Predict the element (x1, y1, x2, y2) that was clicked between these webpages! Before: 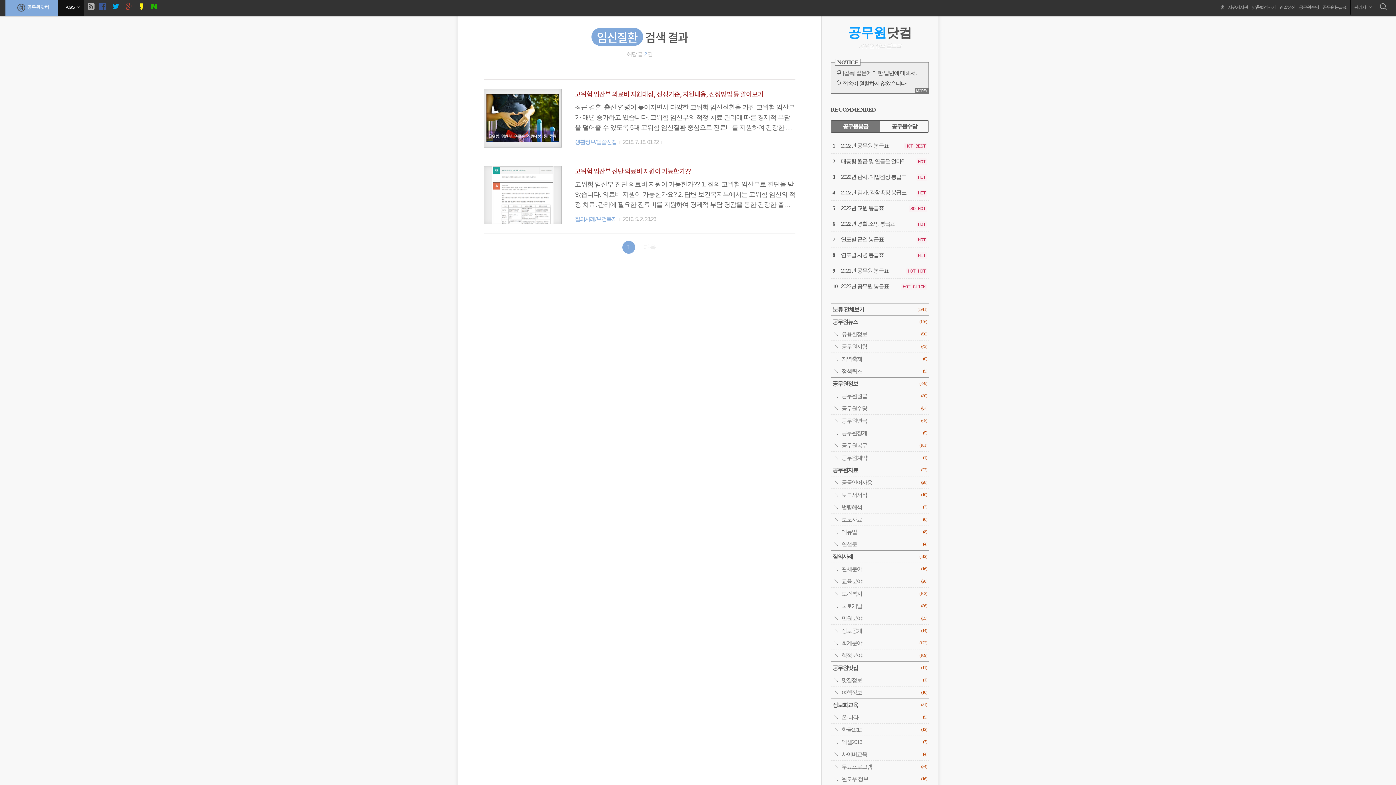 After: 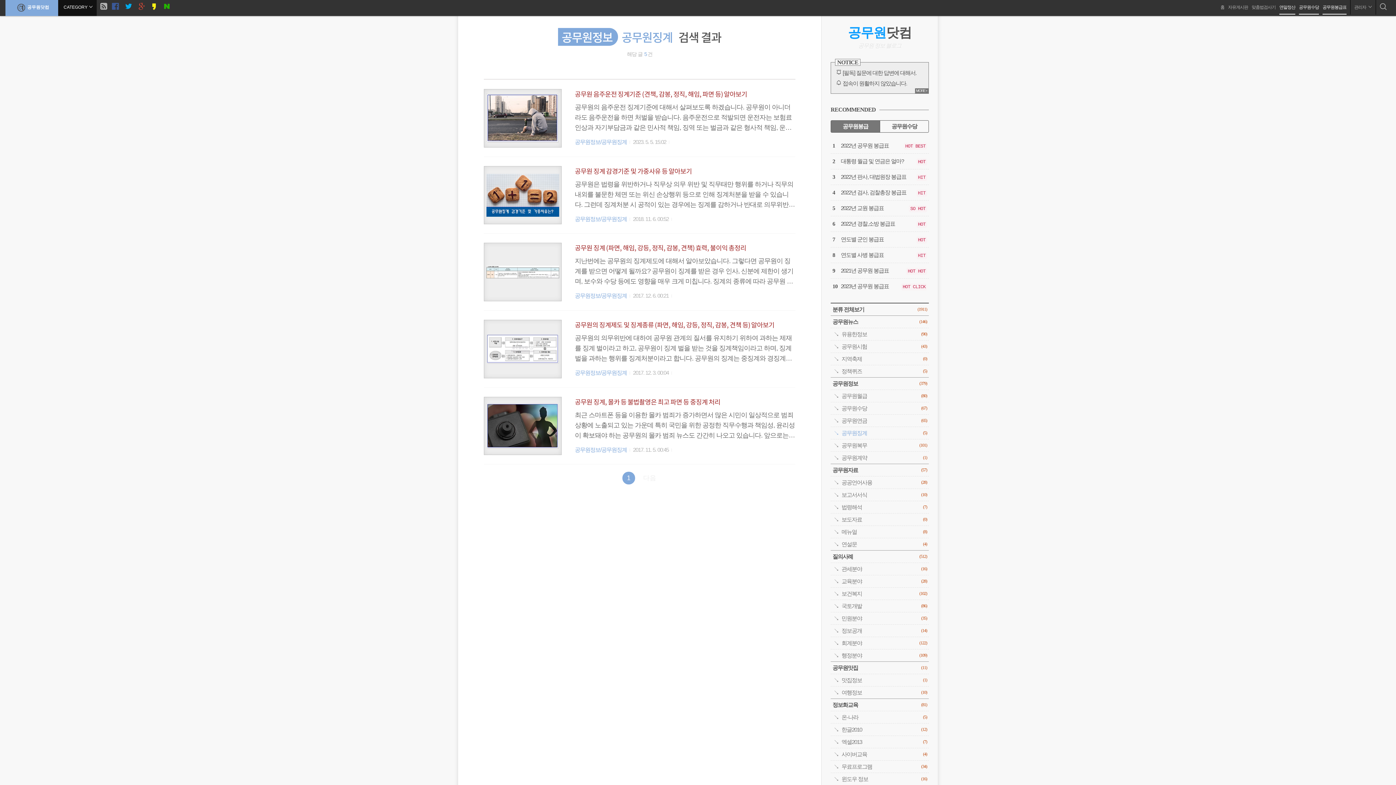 Action: bbox: (830, 427, 929, 439) label: 공무원징계
(5)